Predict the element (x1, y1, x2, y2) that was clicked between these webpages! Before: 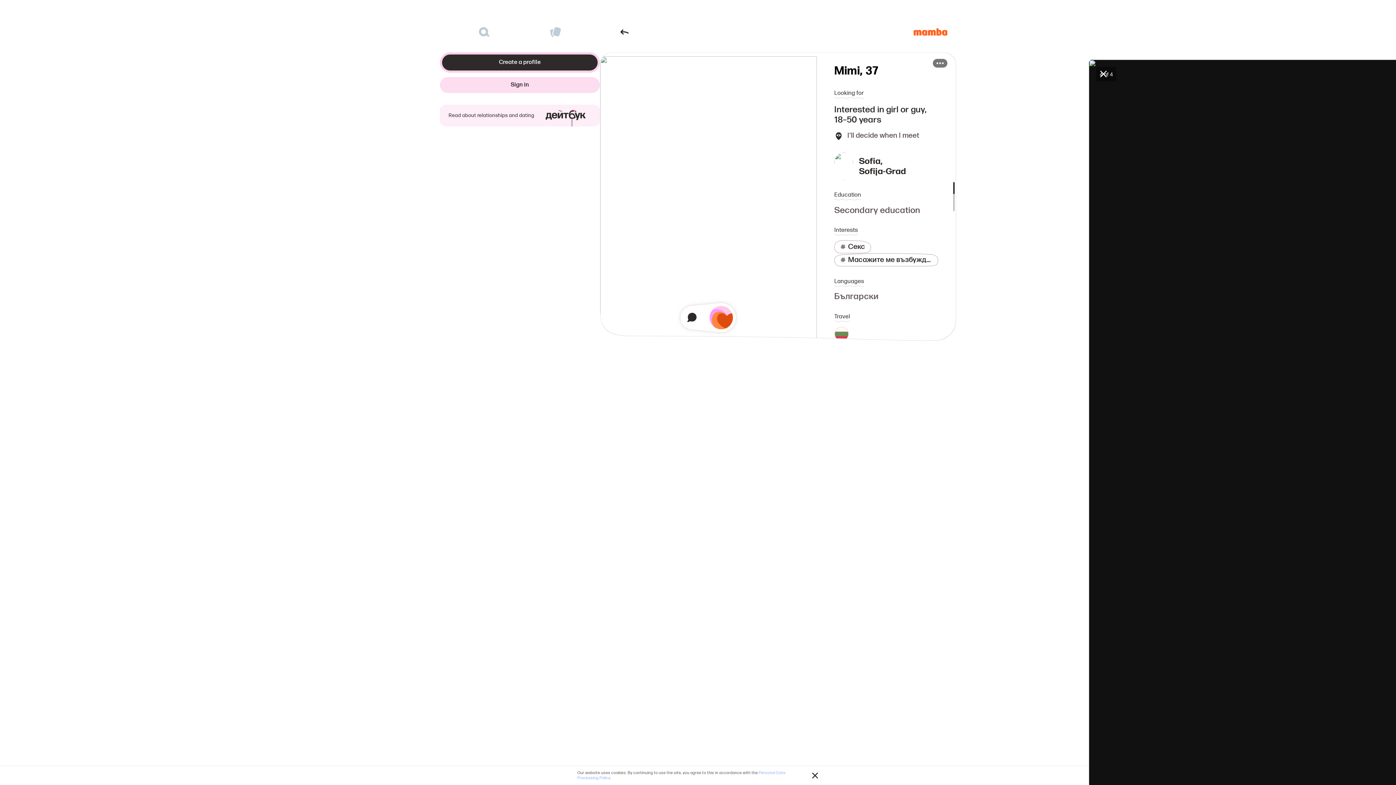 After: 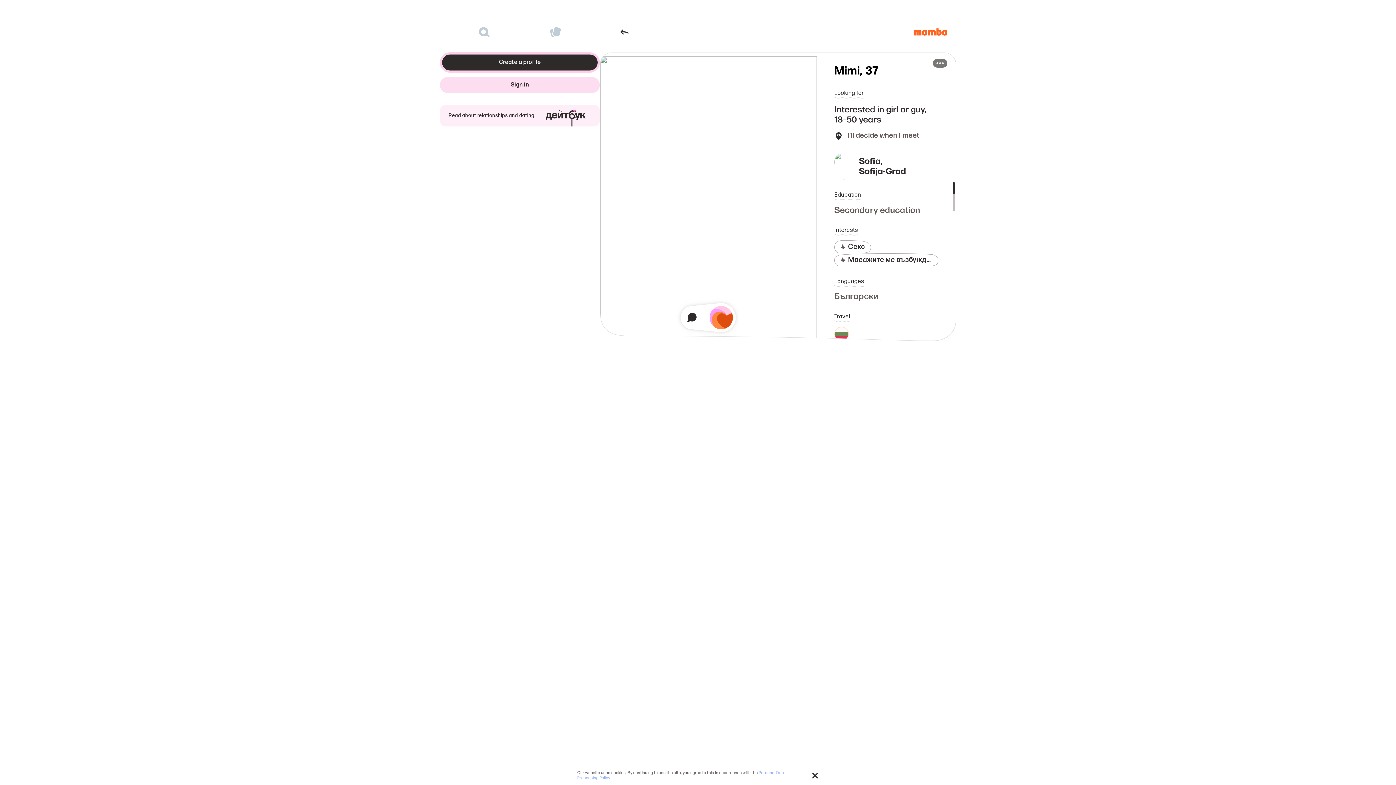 Action: bbox: (620, 27, 629, 36)